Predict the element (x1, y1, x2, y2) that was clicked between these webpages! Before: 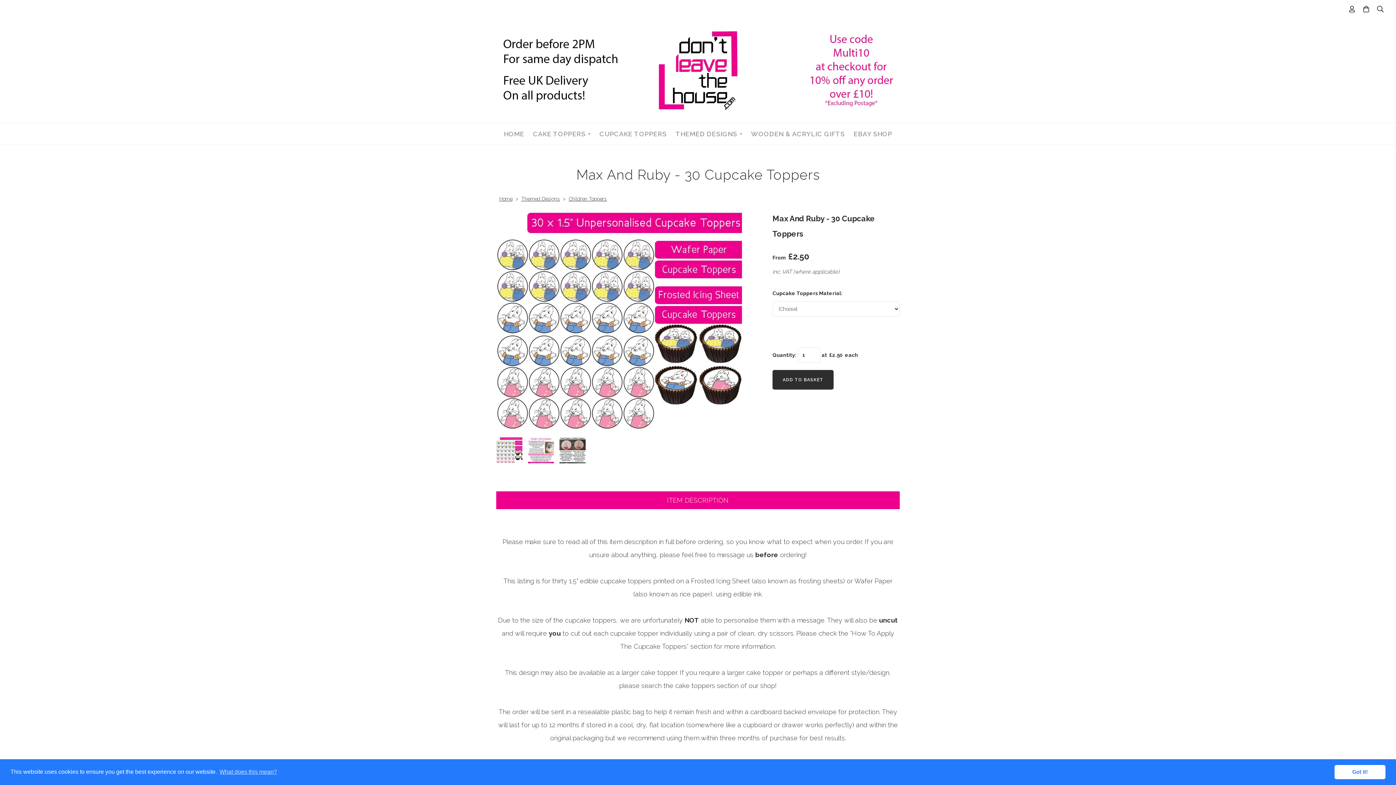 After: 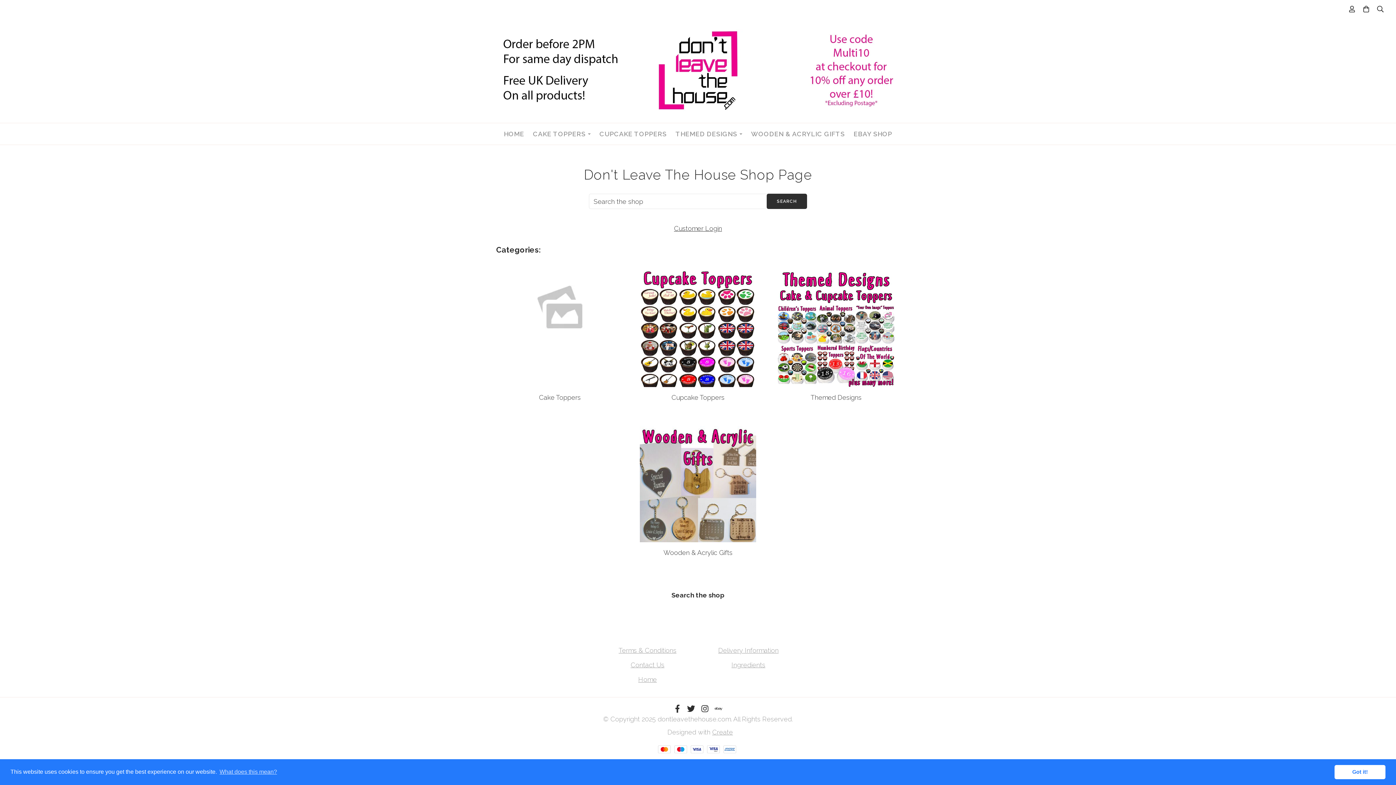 Action: bbox: (497, 196, 514, 201) label: Home